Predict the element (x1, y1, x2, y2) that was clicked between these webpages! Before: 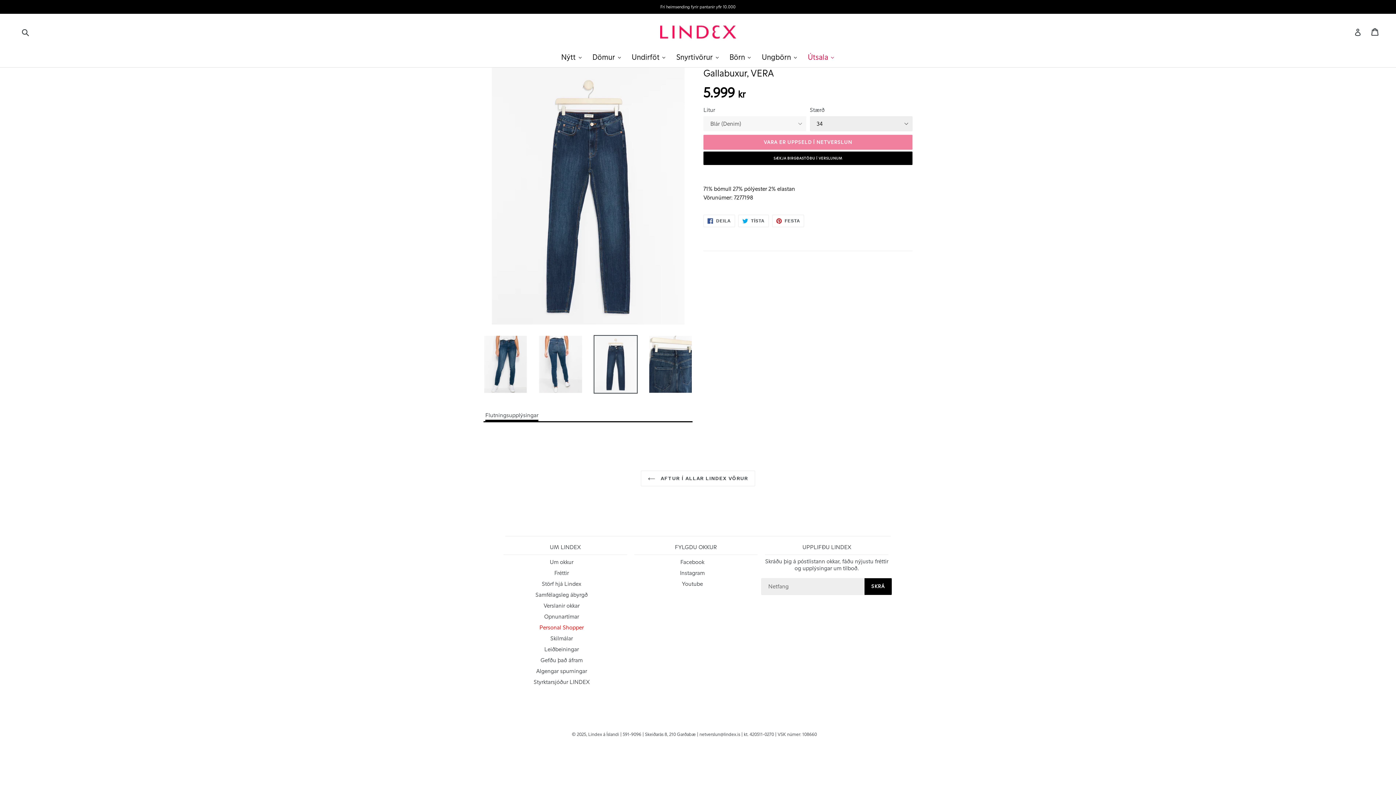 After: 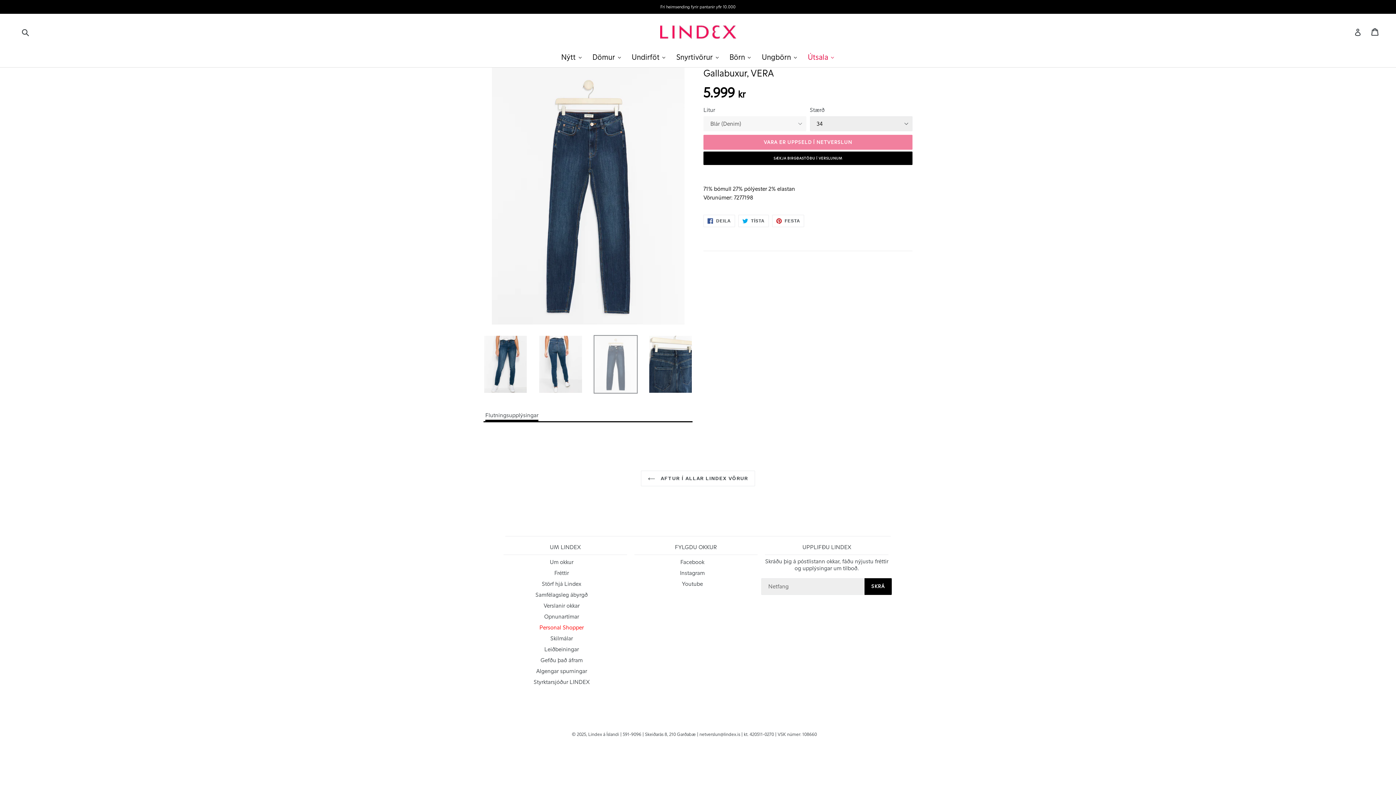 Action: bbox: (593, 335, 637, 393)